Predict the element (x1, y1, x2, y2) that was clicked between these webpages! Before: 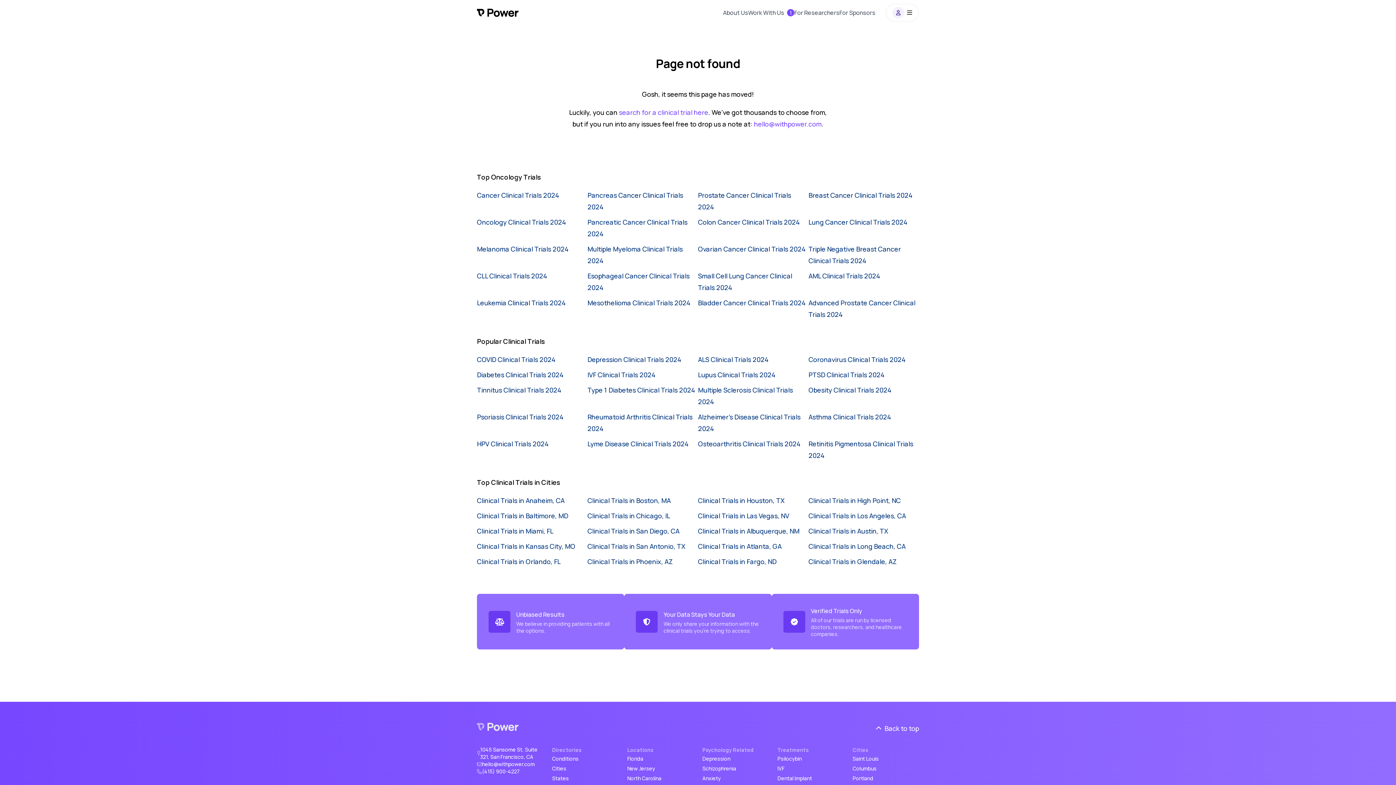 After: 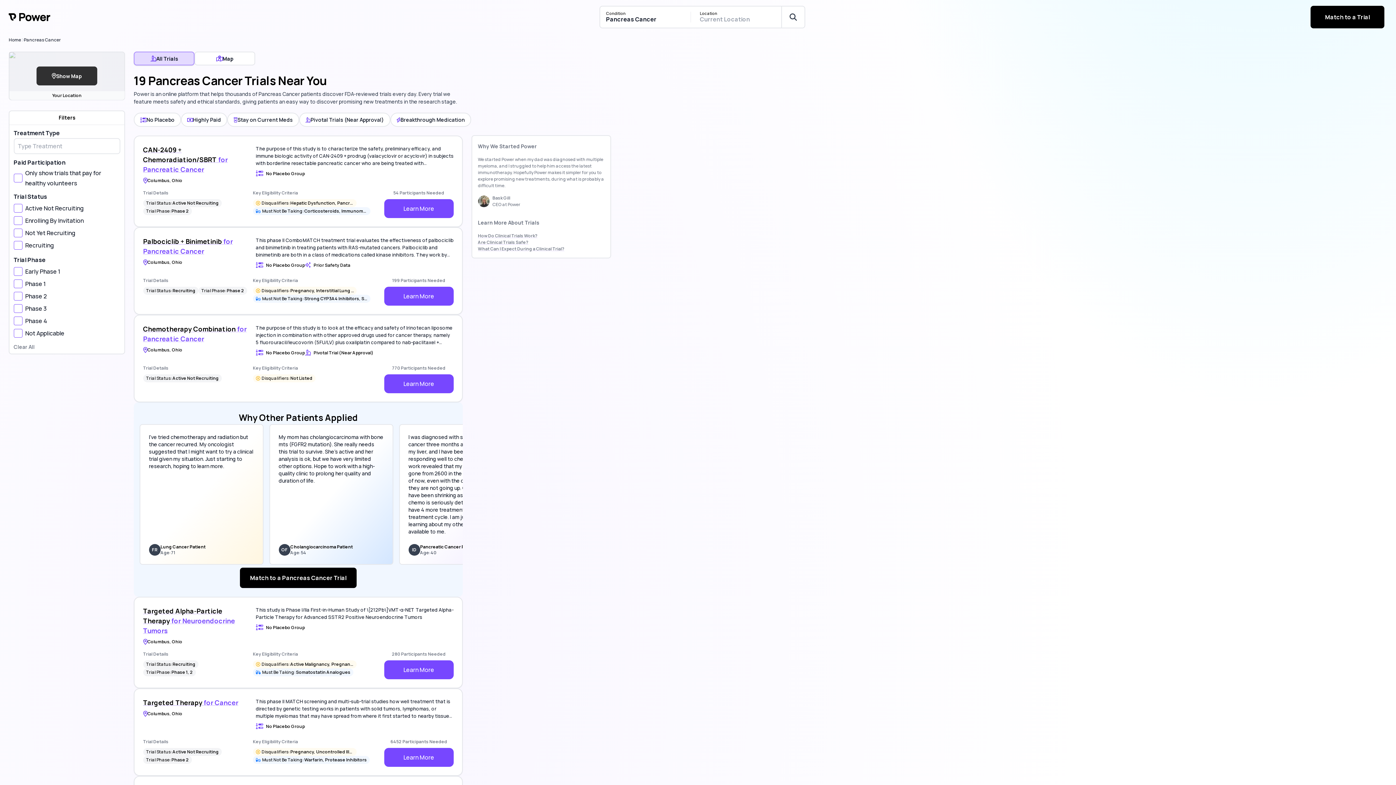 Action: label: Pancreas Cancer Clinical Trials 2024 bbox: (587, 189, 695, 213)